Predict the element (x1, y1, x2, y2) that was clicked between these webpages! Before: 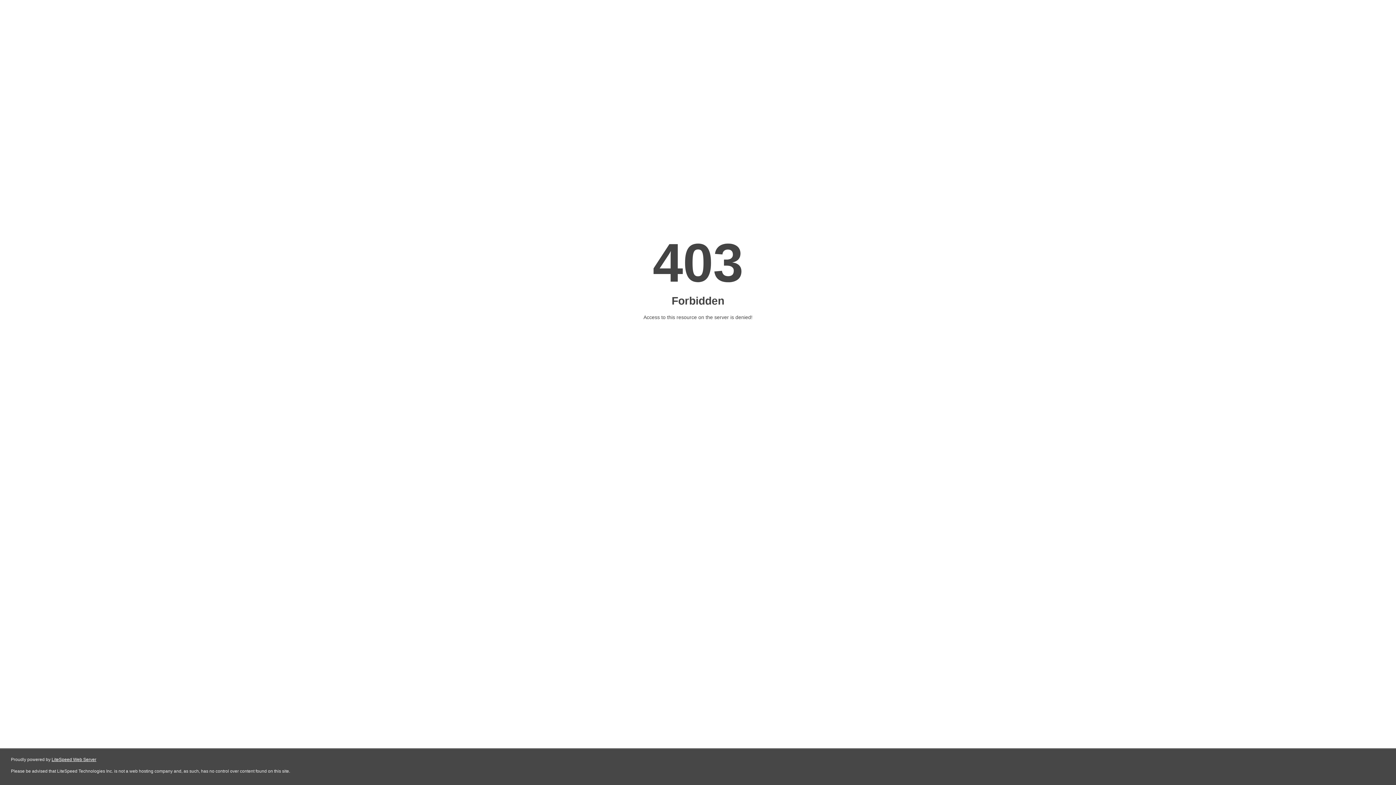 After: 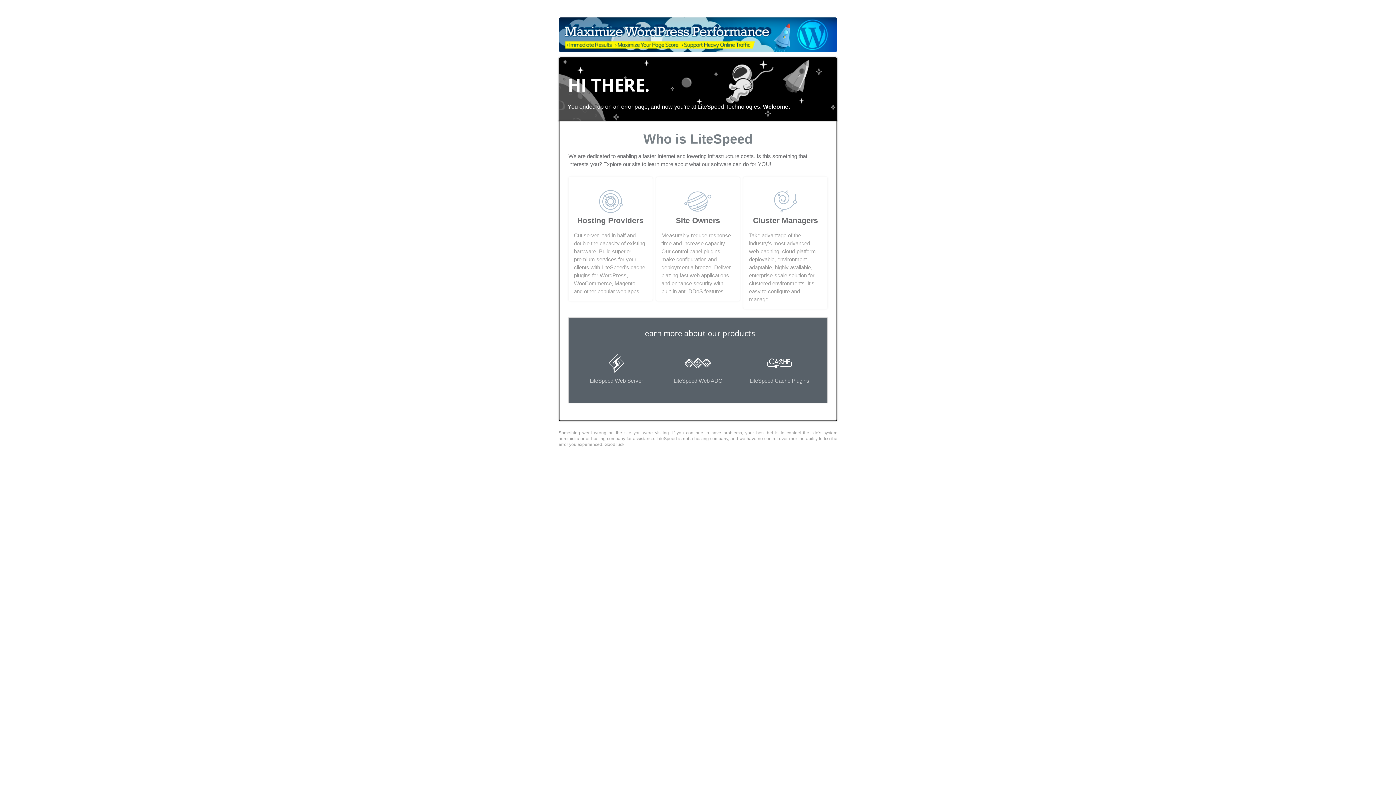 Action: label: LiteSpeed Web Server bbox: (51, 757, 96, 762)